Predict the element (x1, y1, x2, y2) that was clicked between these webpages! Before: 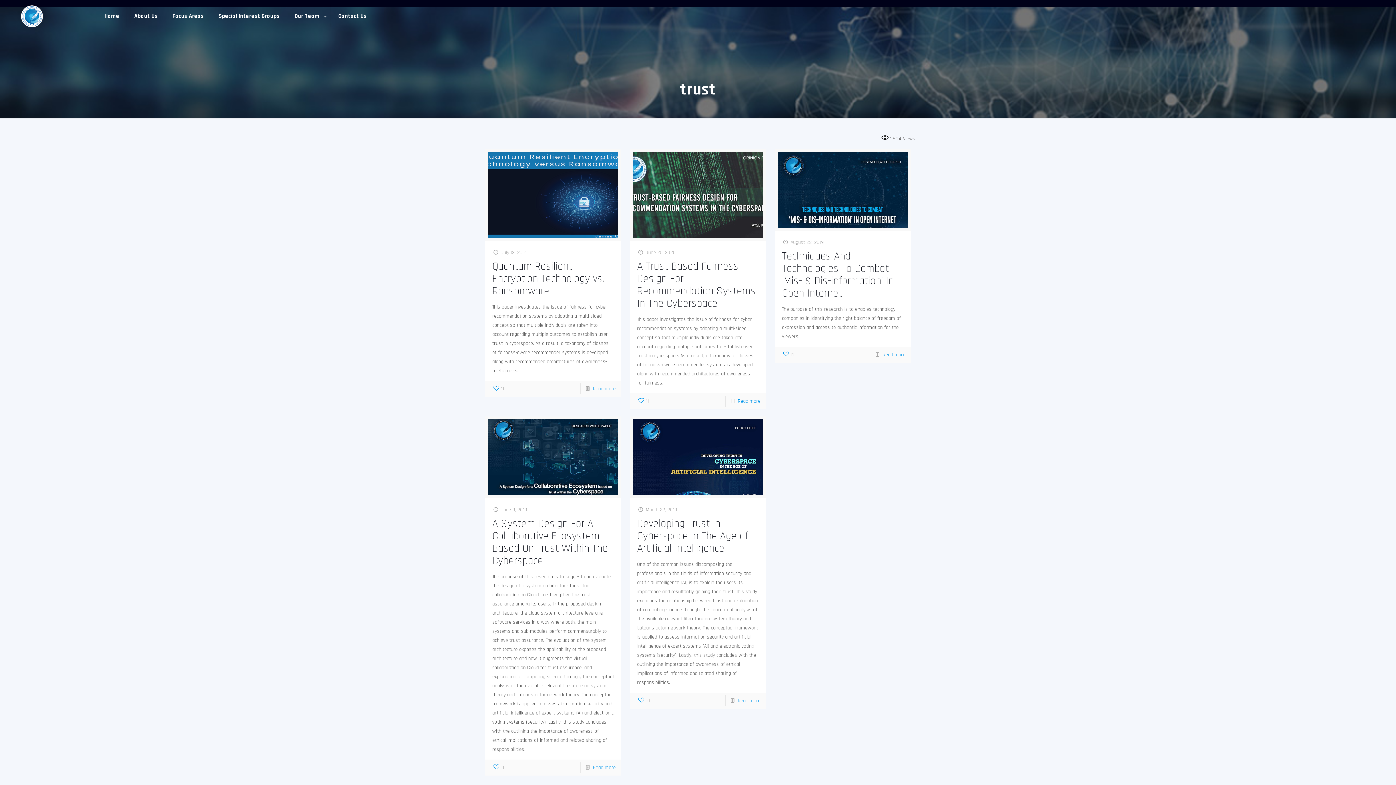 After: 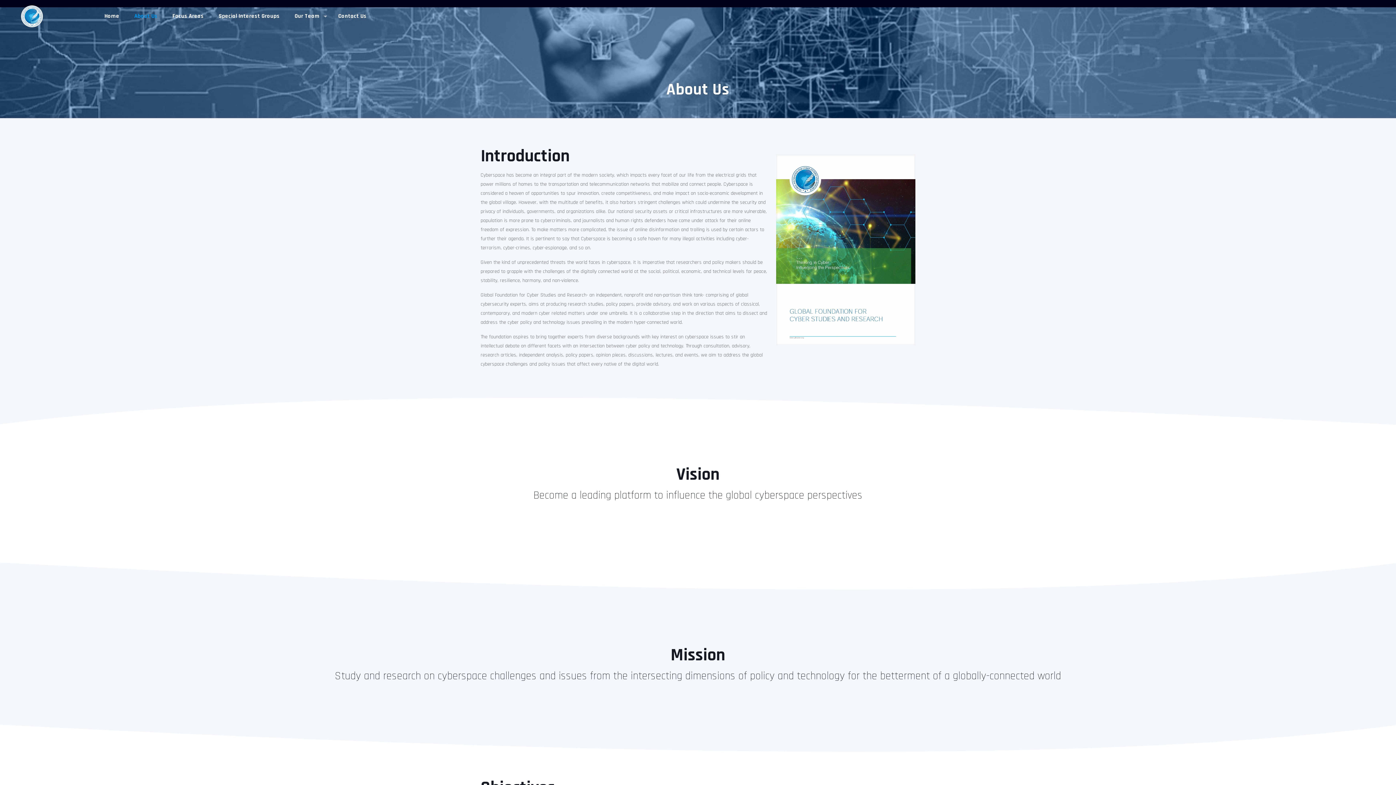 Action: bbox: (127, 0, 165, 32) label: About Us